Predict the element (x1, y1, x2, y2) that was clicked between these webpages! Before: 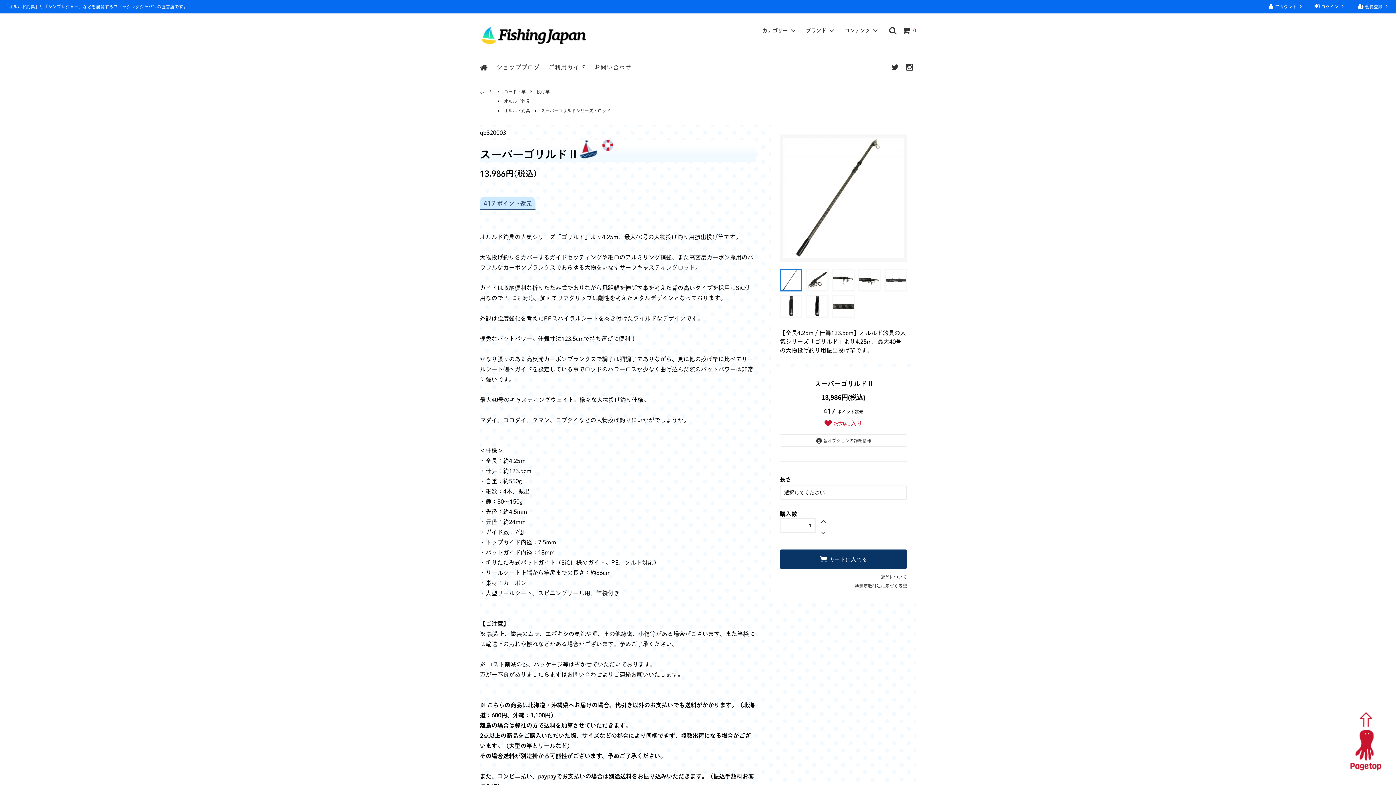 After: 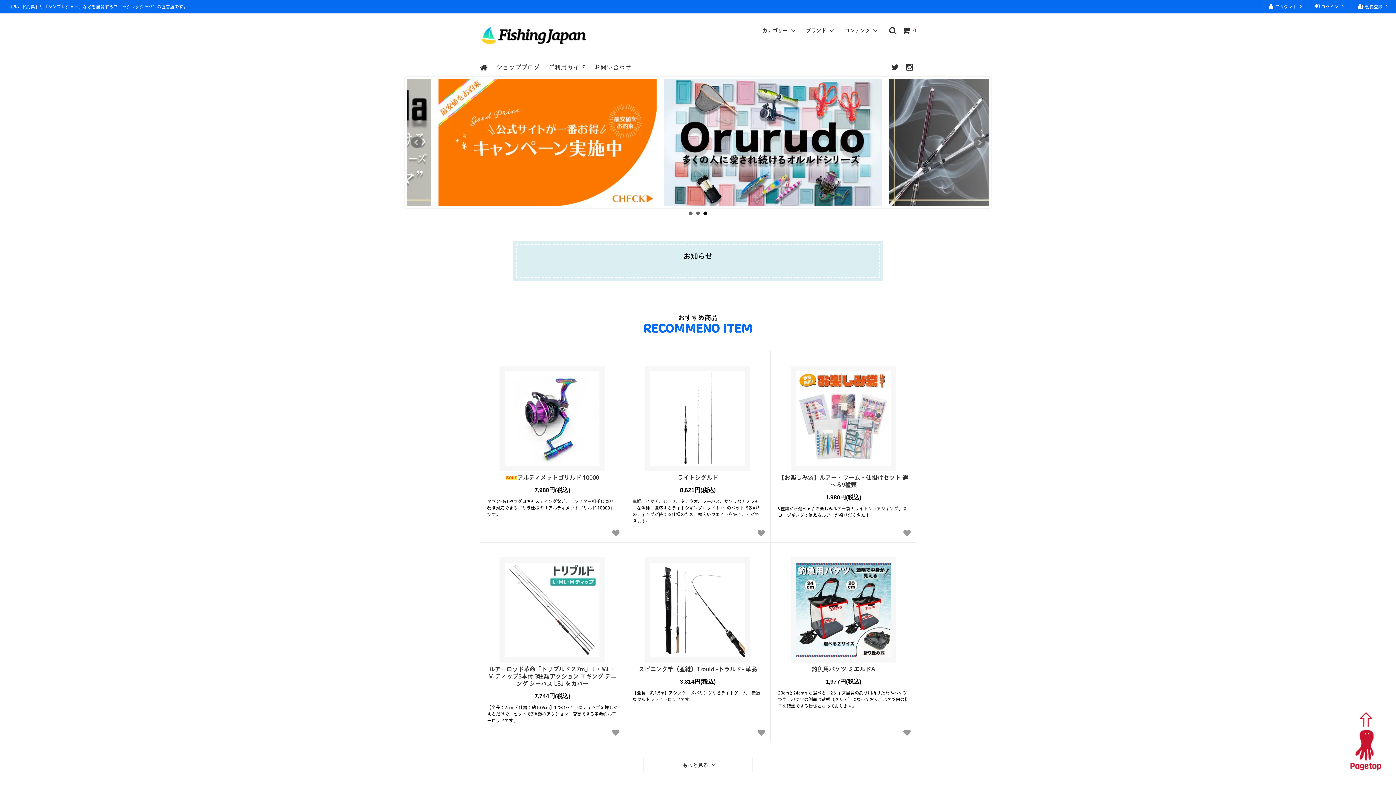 Action: bbox: (480, 26, 587, 44)